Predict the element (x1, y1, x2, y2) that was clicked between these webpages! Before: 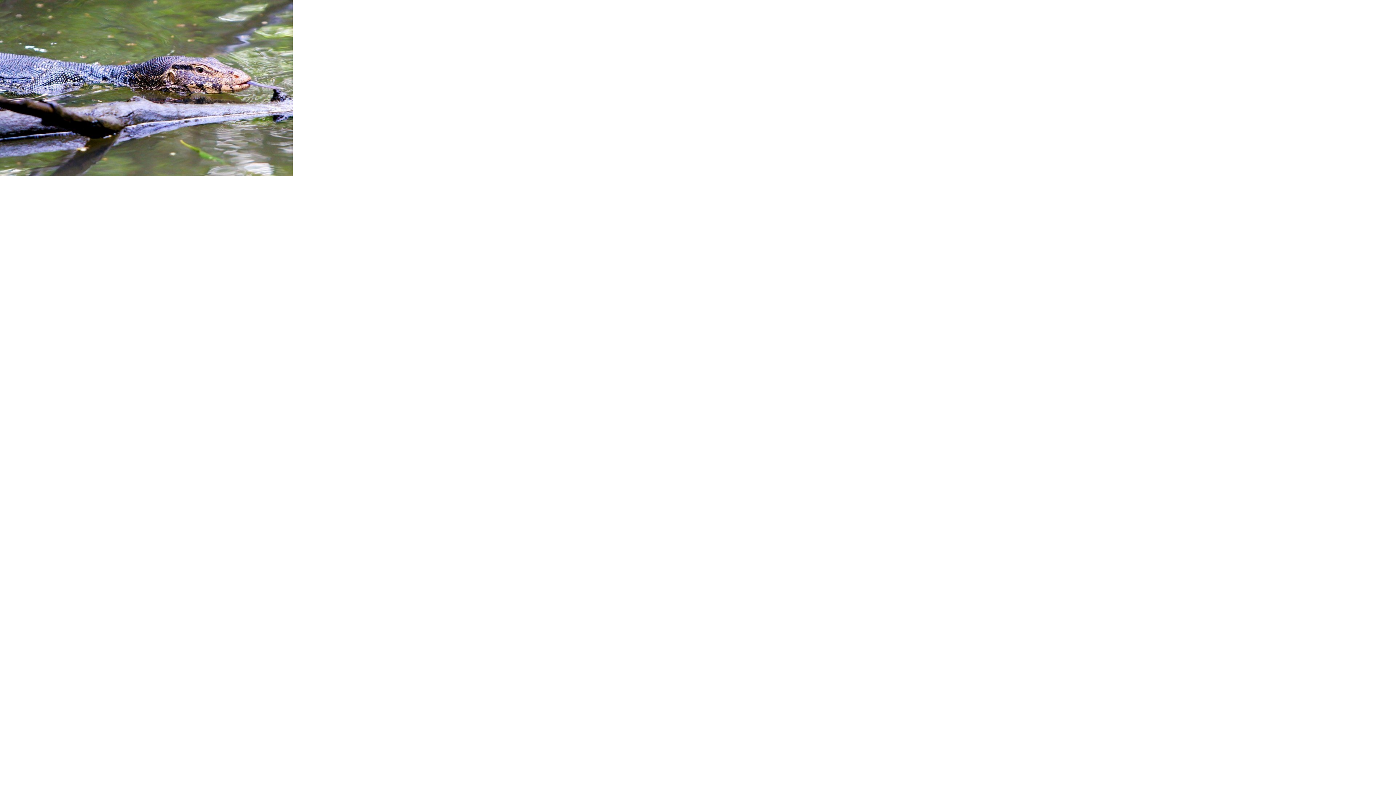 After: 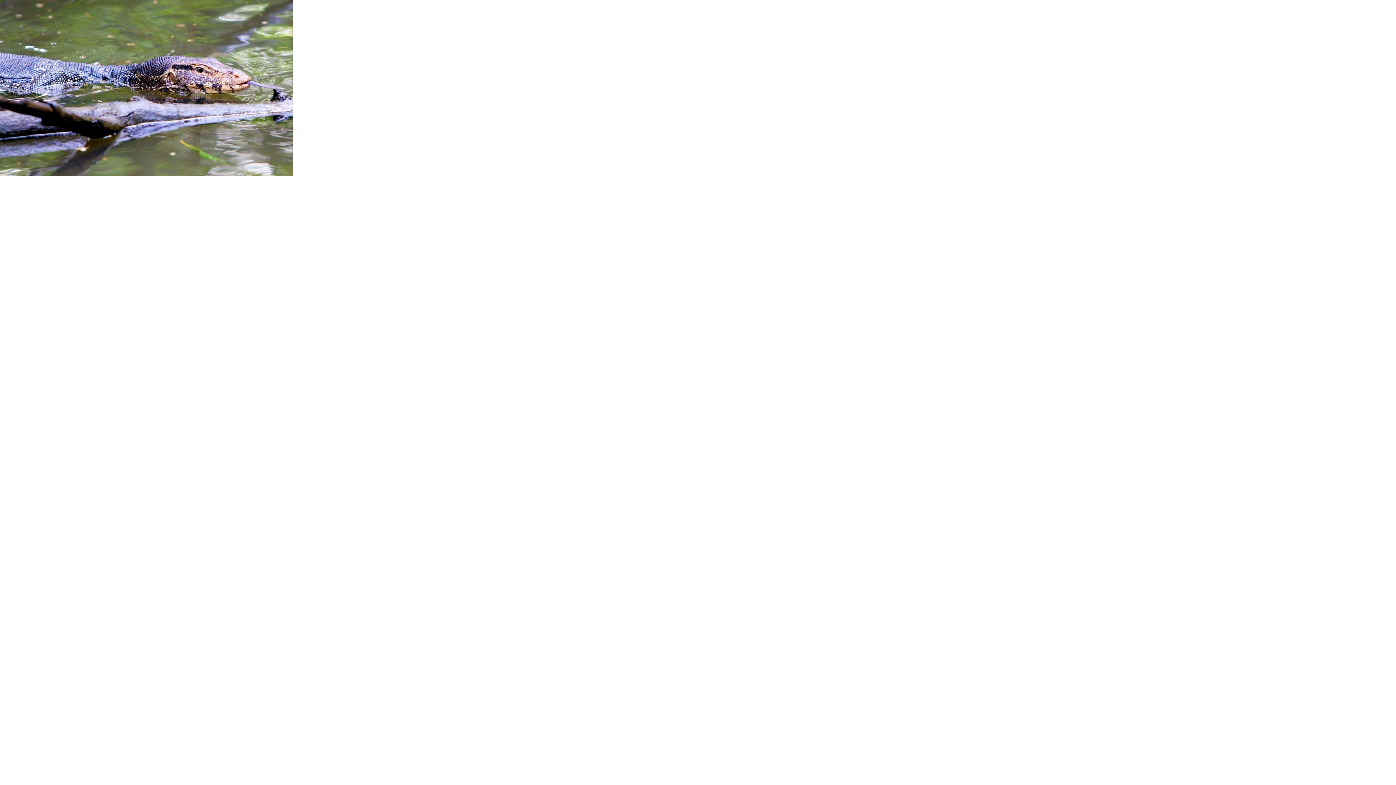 Action: bbox: (0, 0, 292, 176)